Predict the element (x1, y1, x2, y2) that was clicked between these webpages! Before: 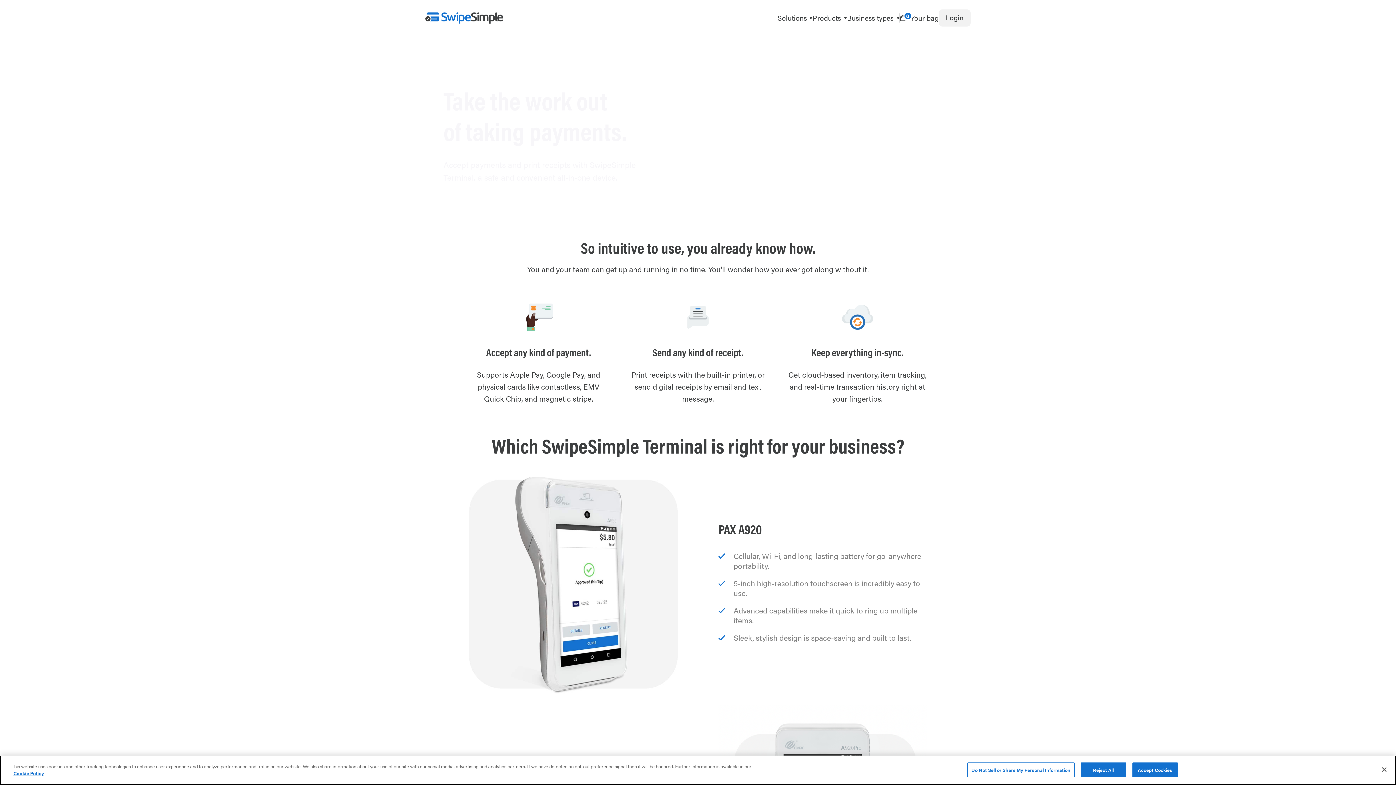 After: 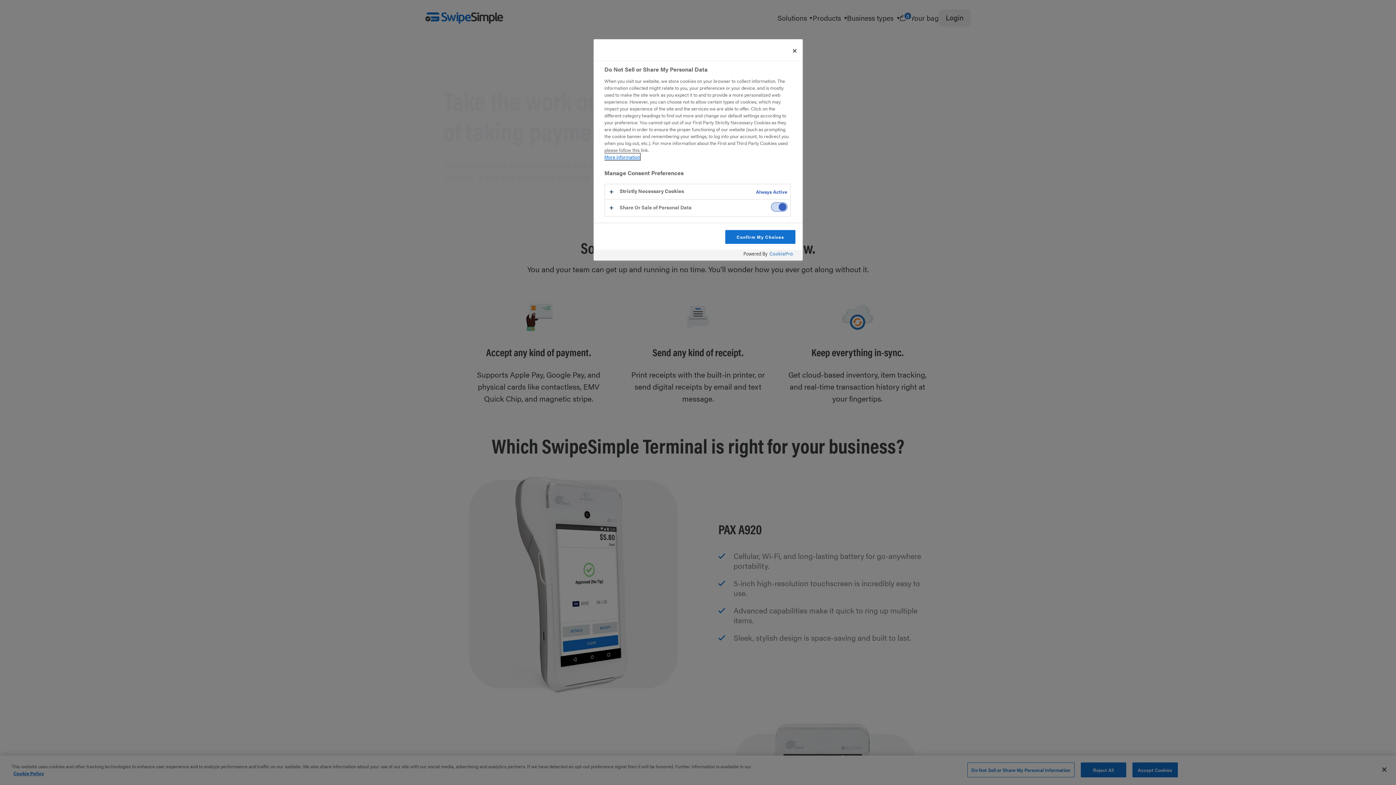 Action: label: Do Not Sell or Share My Personal Information bbox: (967, 762, 1074, 777)